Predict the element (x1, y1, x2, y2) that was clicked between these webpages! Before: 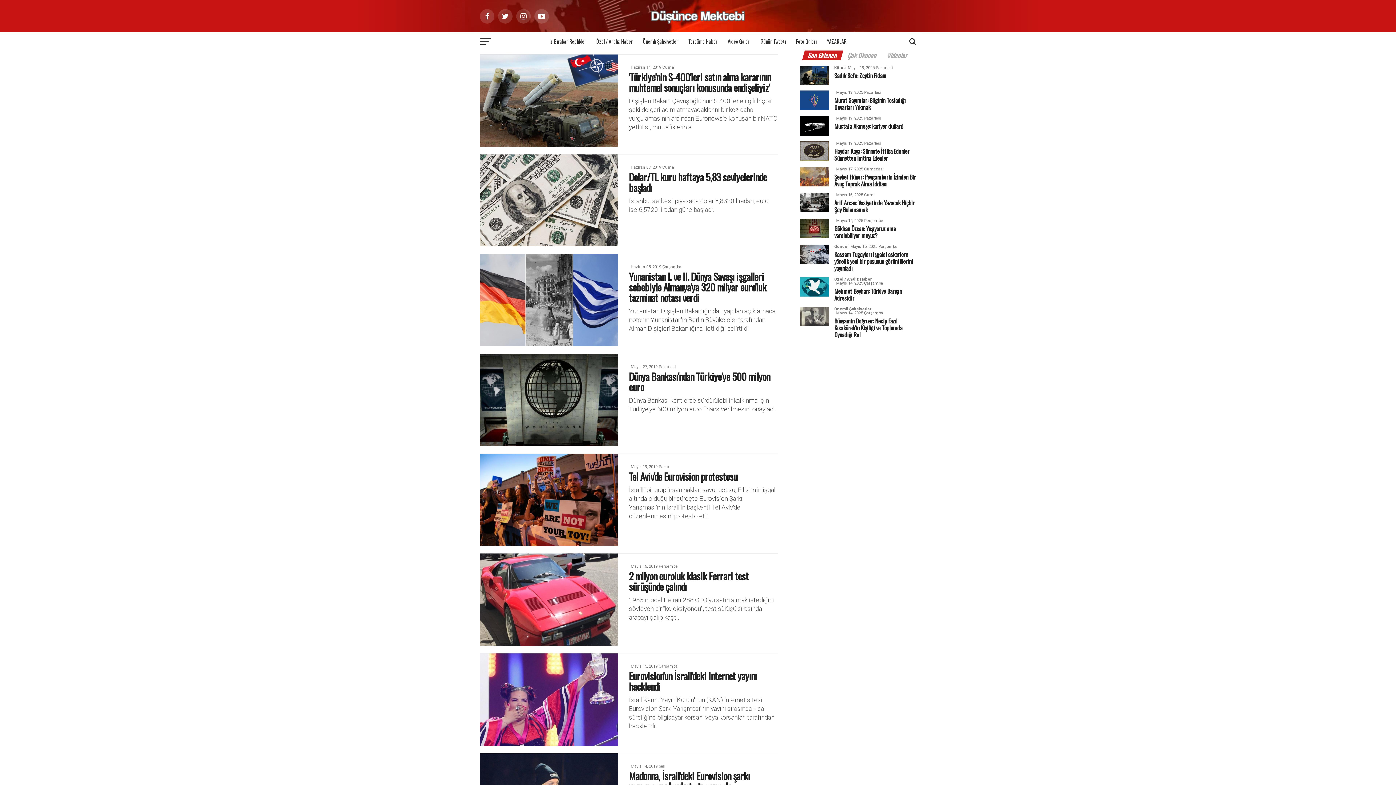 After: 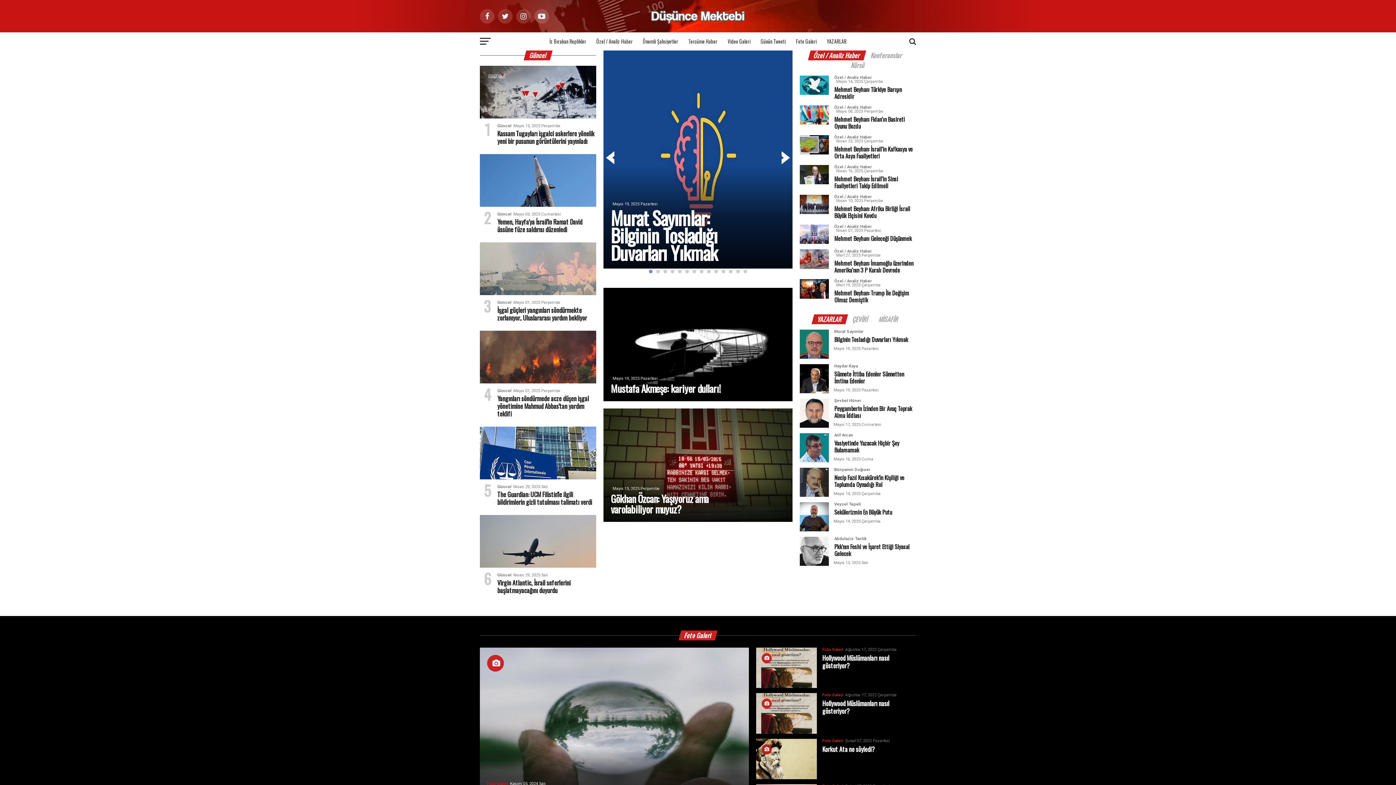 Action: bbox: (650, 21, 745, 28)